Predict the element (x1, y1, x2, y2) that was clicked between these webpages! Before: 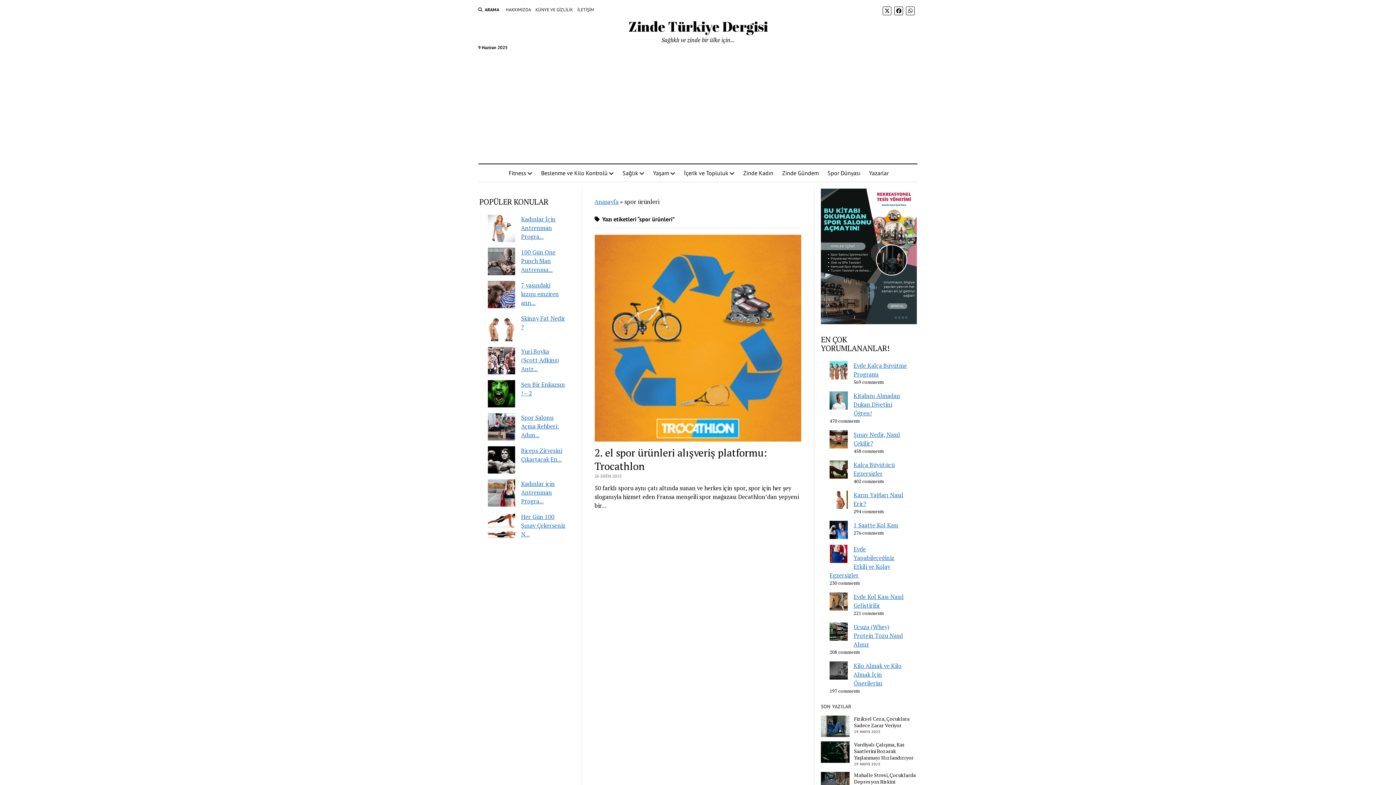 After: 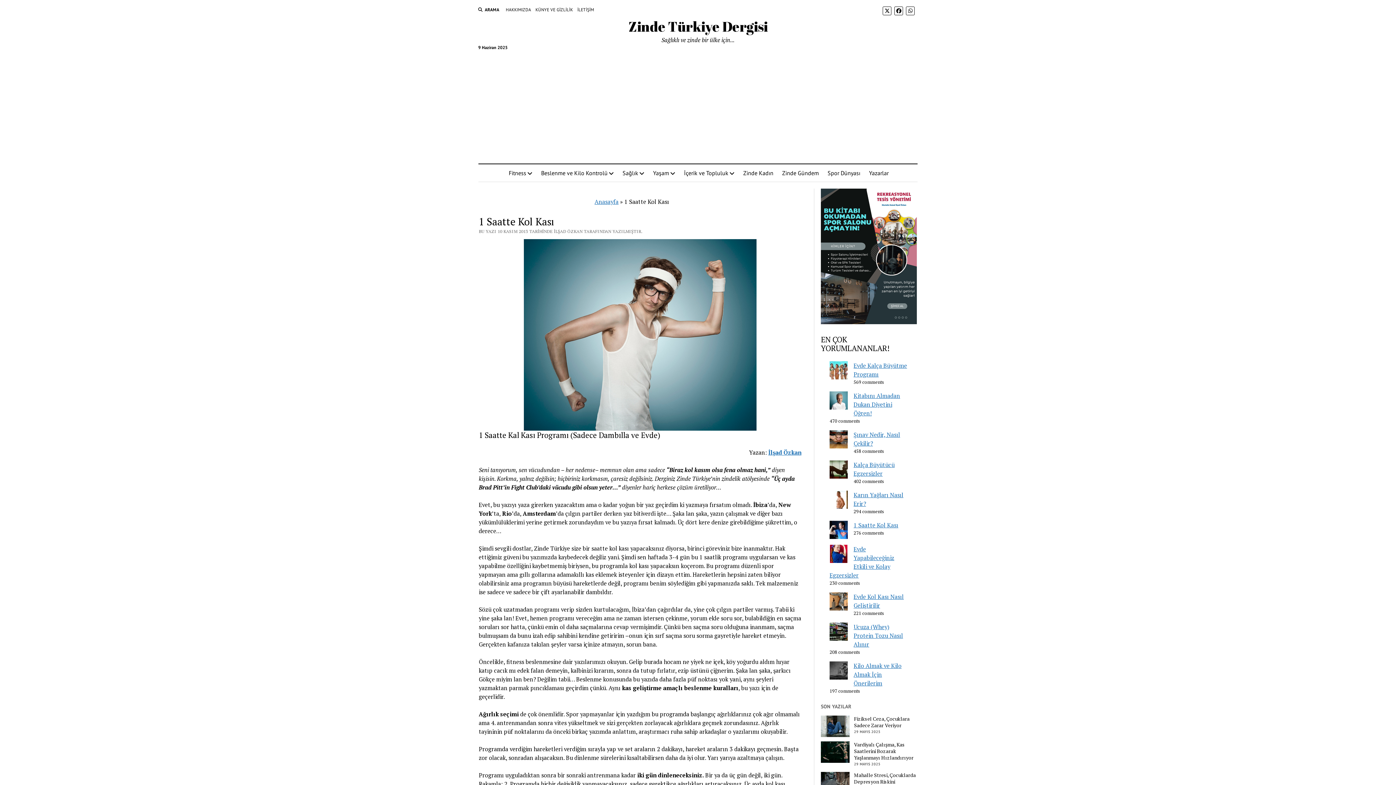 Action: label: 1 Saatte Kol Kası bbox: (853, 521, 898, 529)